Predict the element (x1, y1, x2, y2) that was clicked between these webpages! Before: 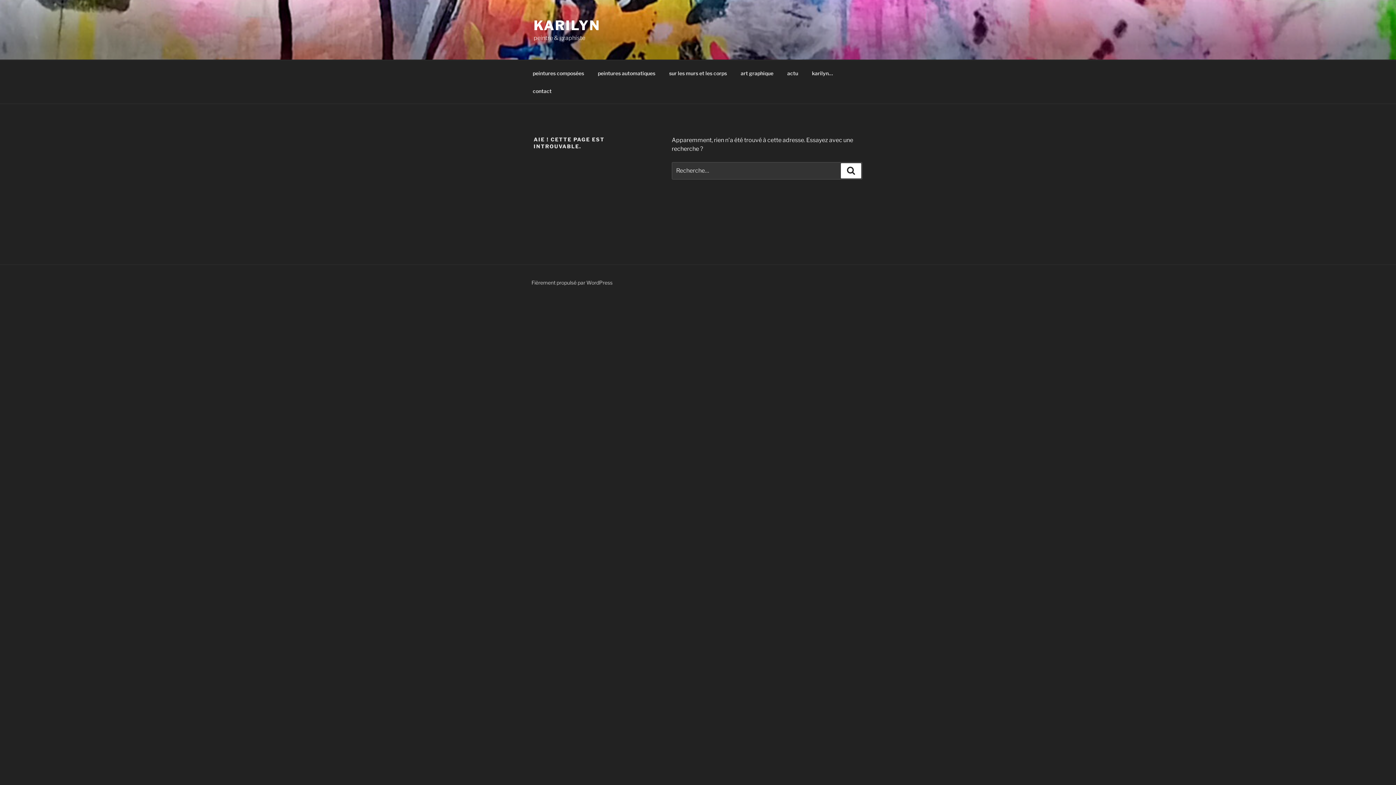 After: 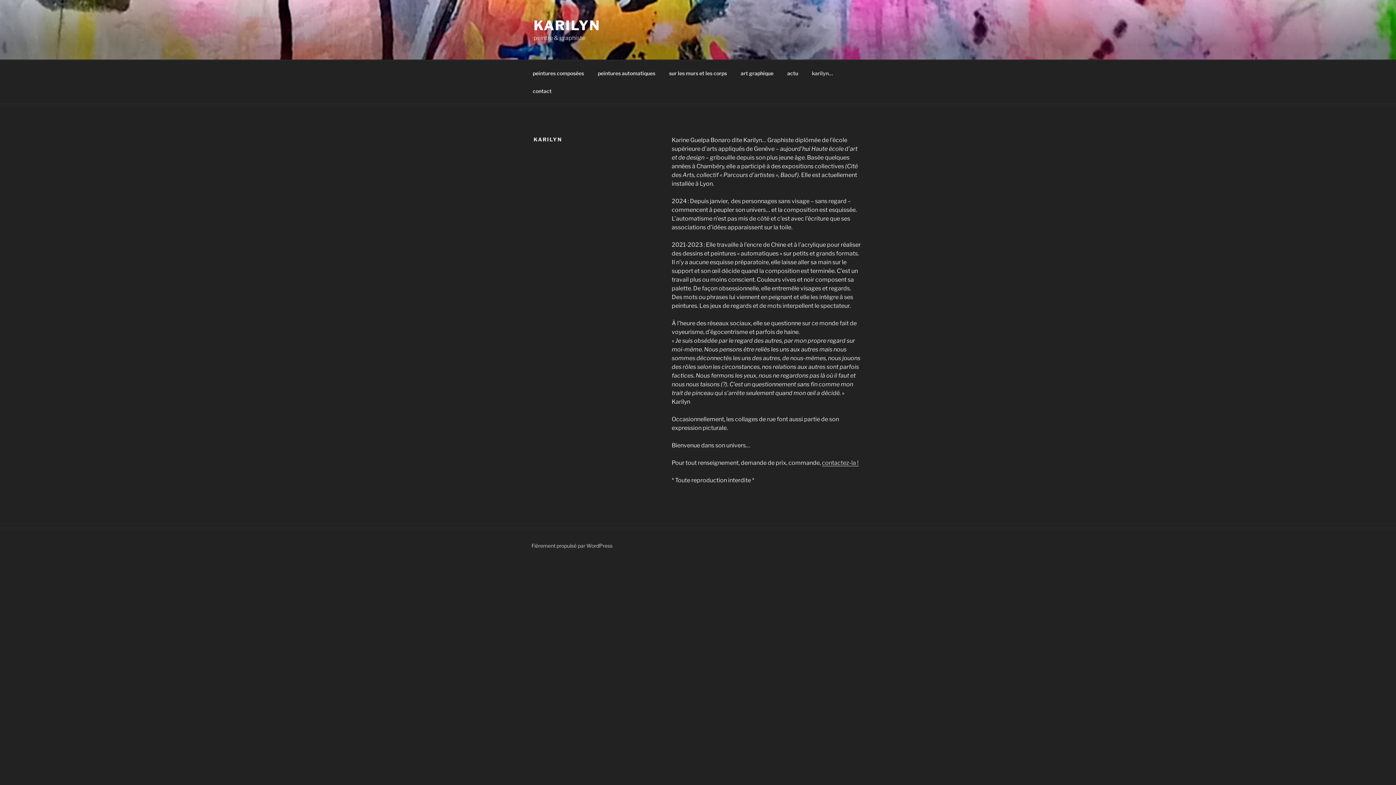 Action: label: karilyn… bbox: (805, 64, 839, 82)